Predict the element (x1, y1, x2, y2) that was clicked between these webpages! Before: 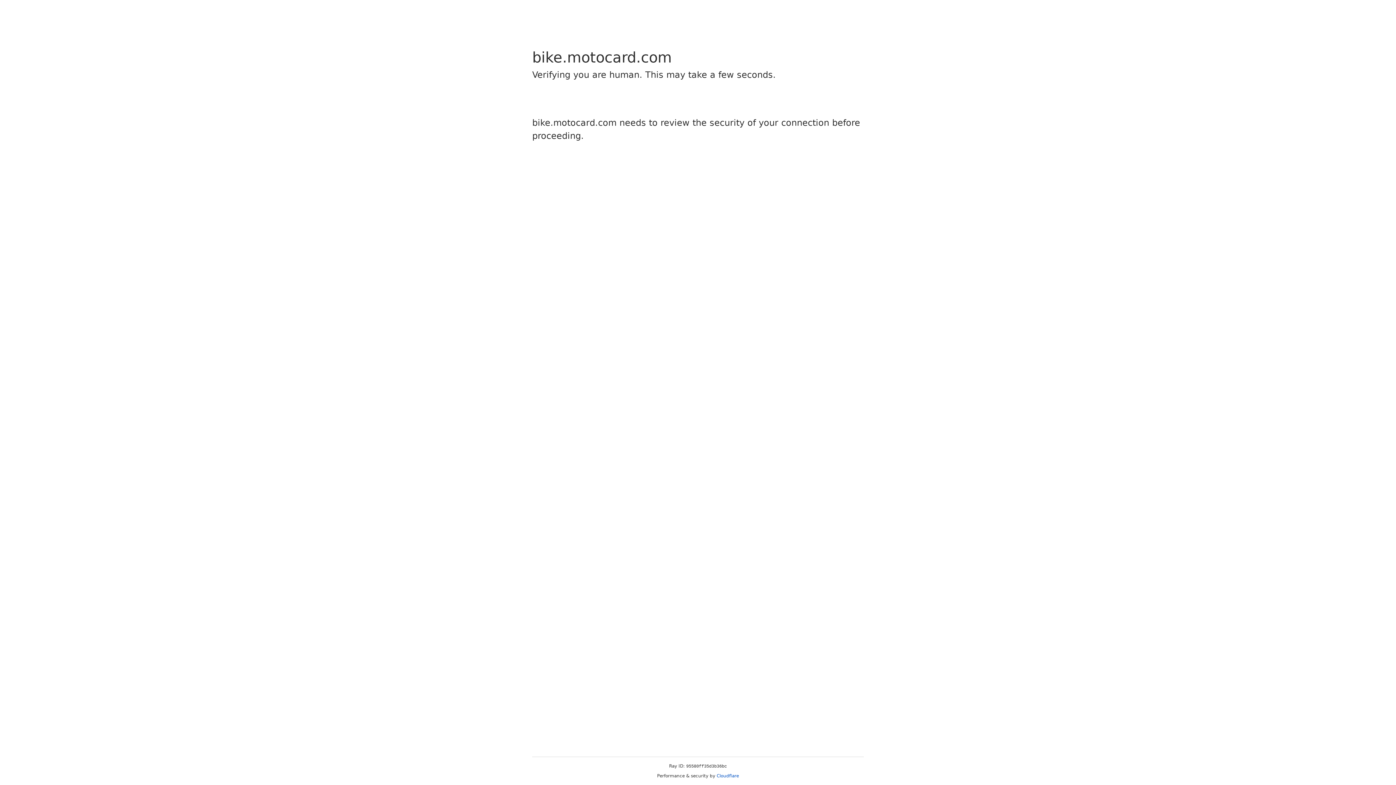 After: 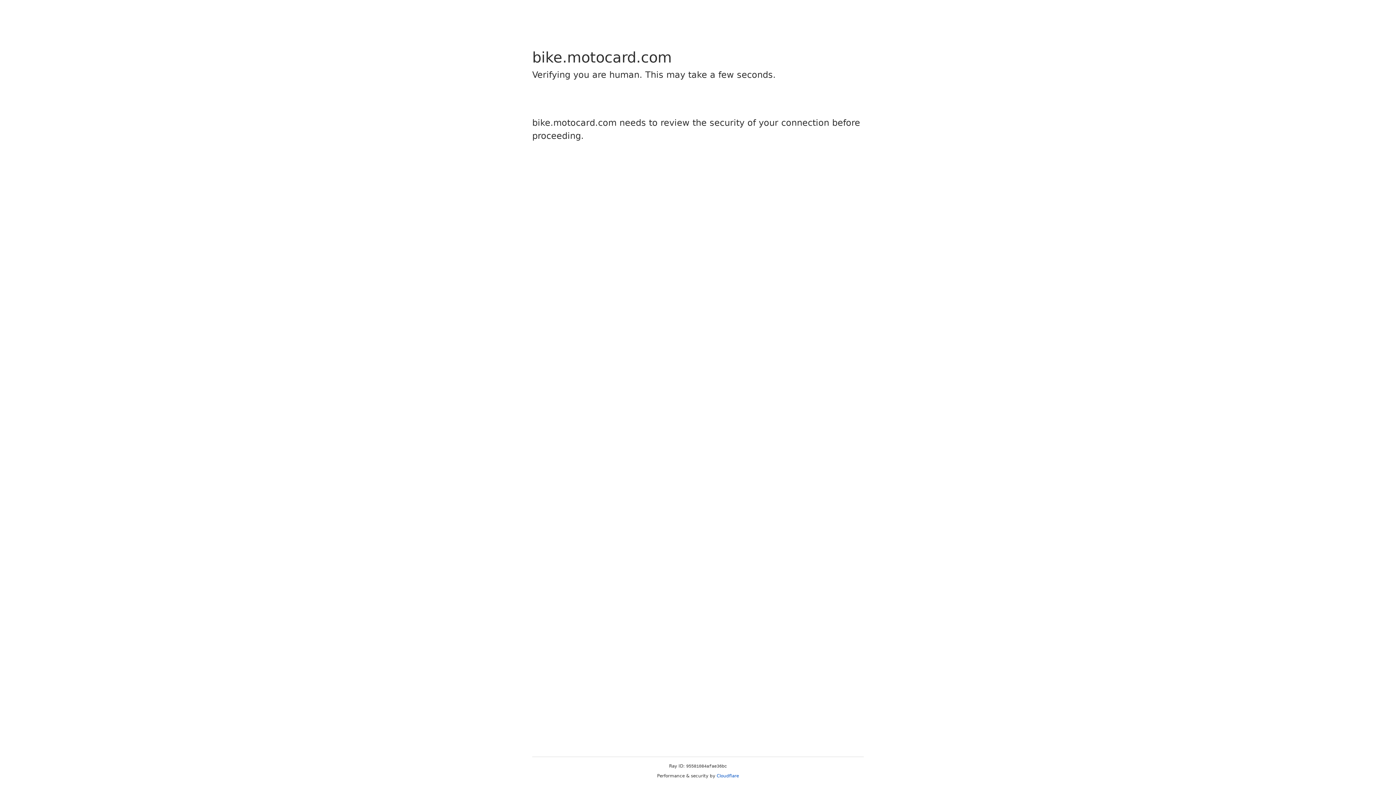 Action: label: Cloudflare bbox: (716, 773, 739, 778)